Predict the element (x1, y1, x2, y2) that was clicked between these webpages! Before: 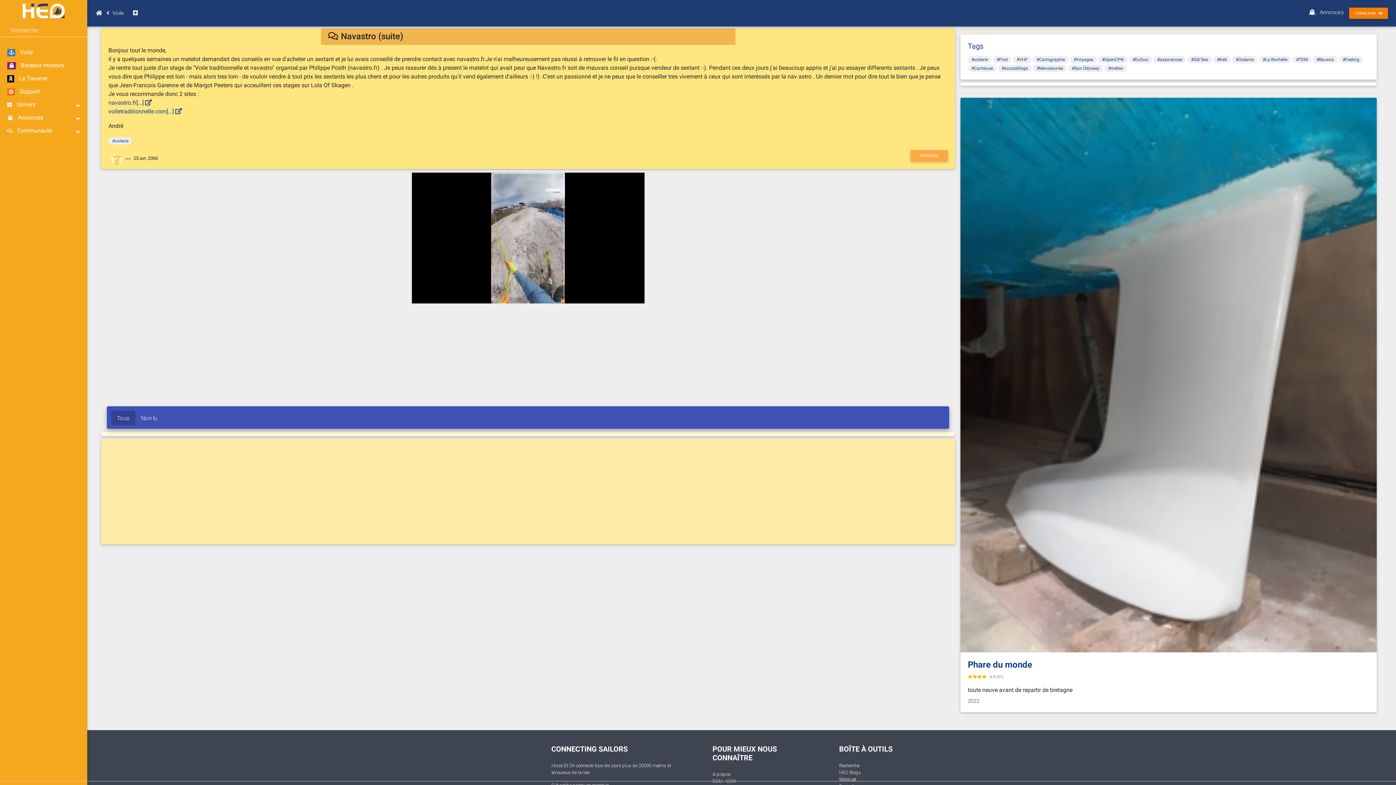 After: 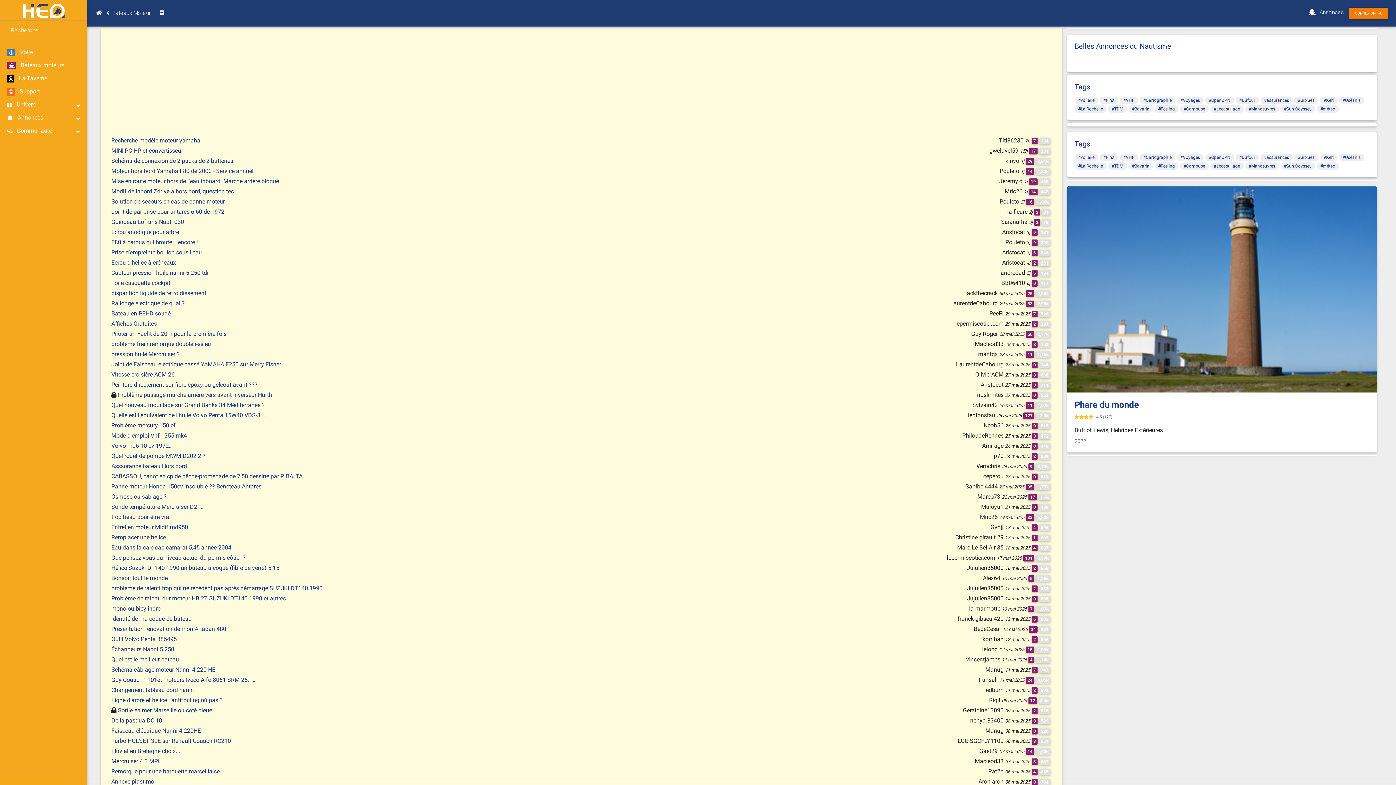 Action: bbox: (0, 58, 87, 71) label: Bateaux moteurs